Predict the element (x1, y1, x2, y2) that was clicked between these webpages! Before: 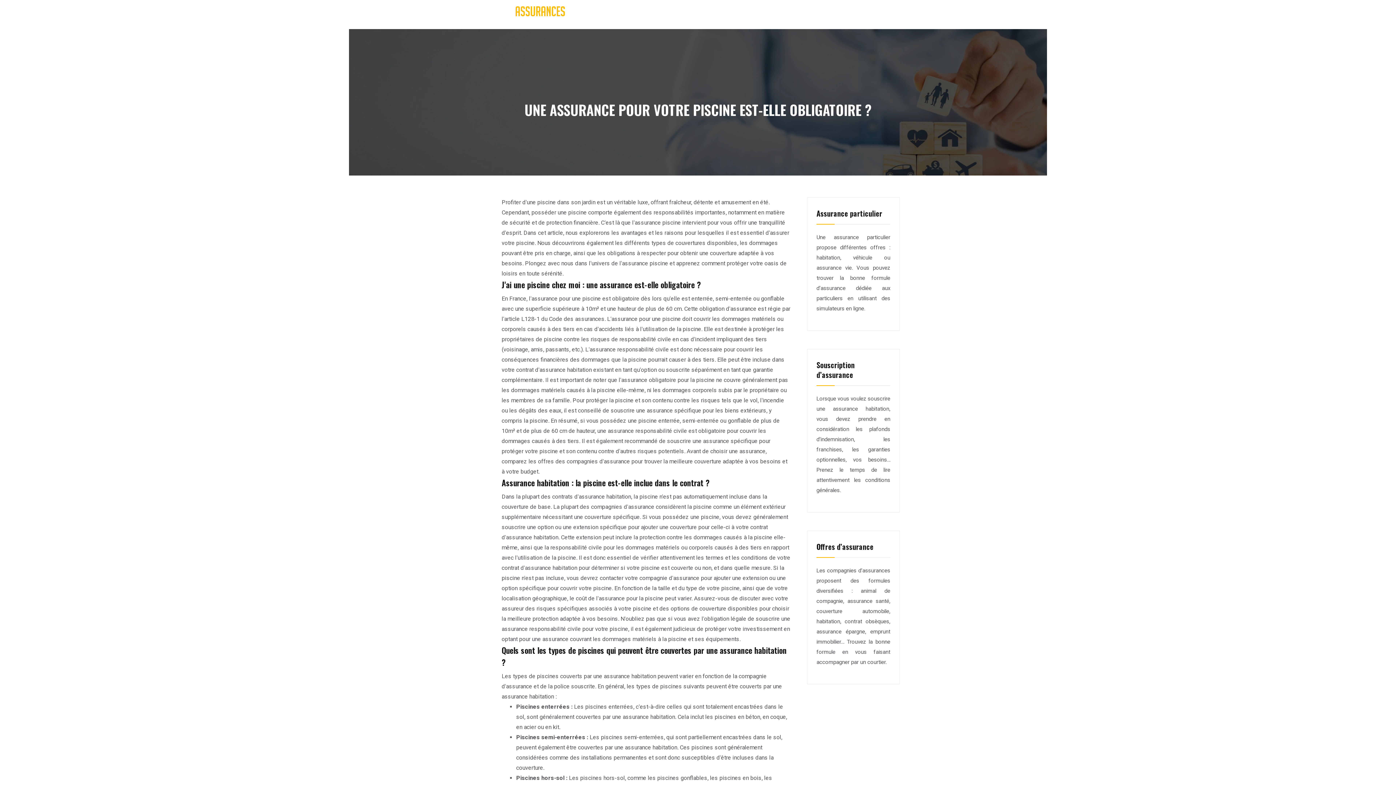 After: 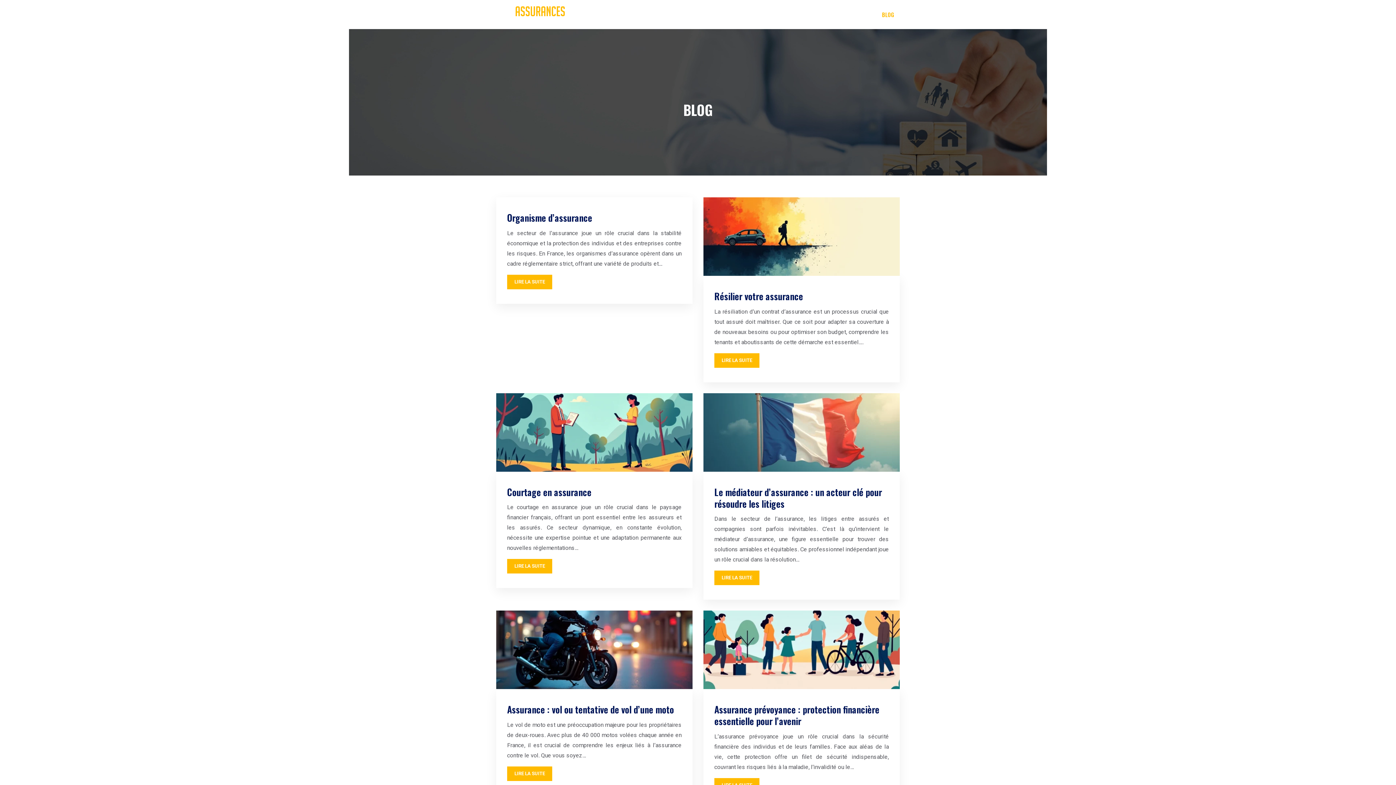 Action: bbox: (882, 0, 894, 29) label: BLOG